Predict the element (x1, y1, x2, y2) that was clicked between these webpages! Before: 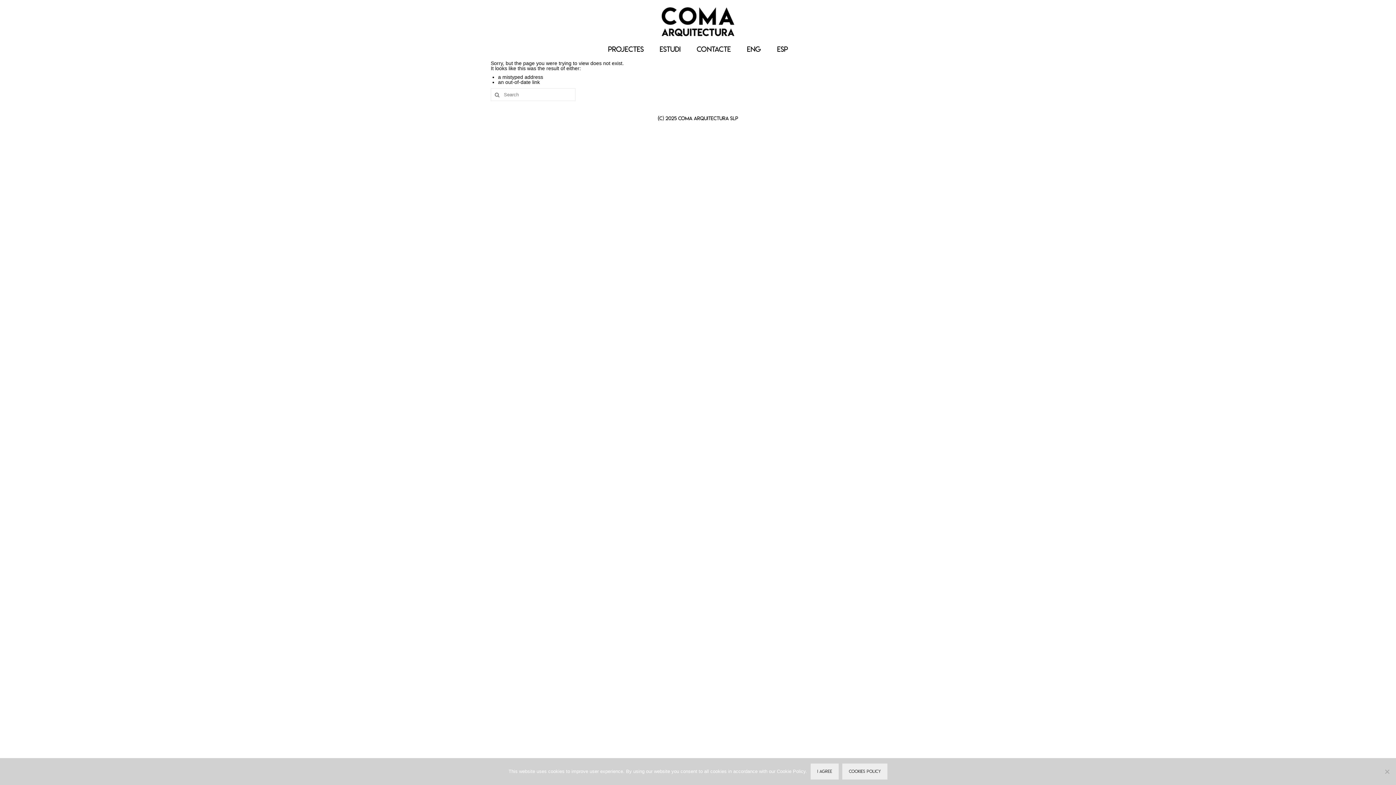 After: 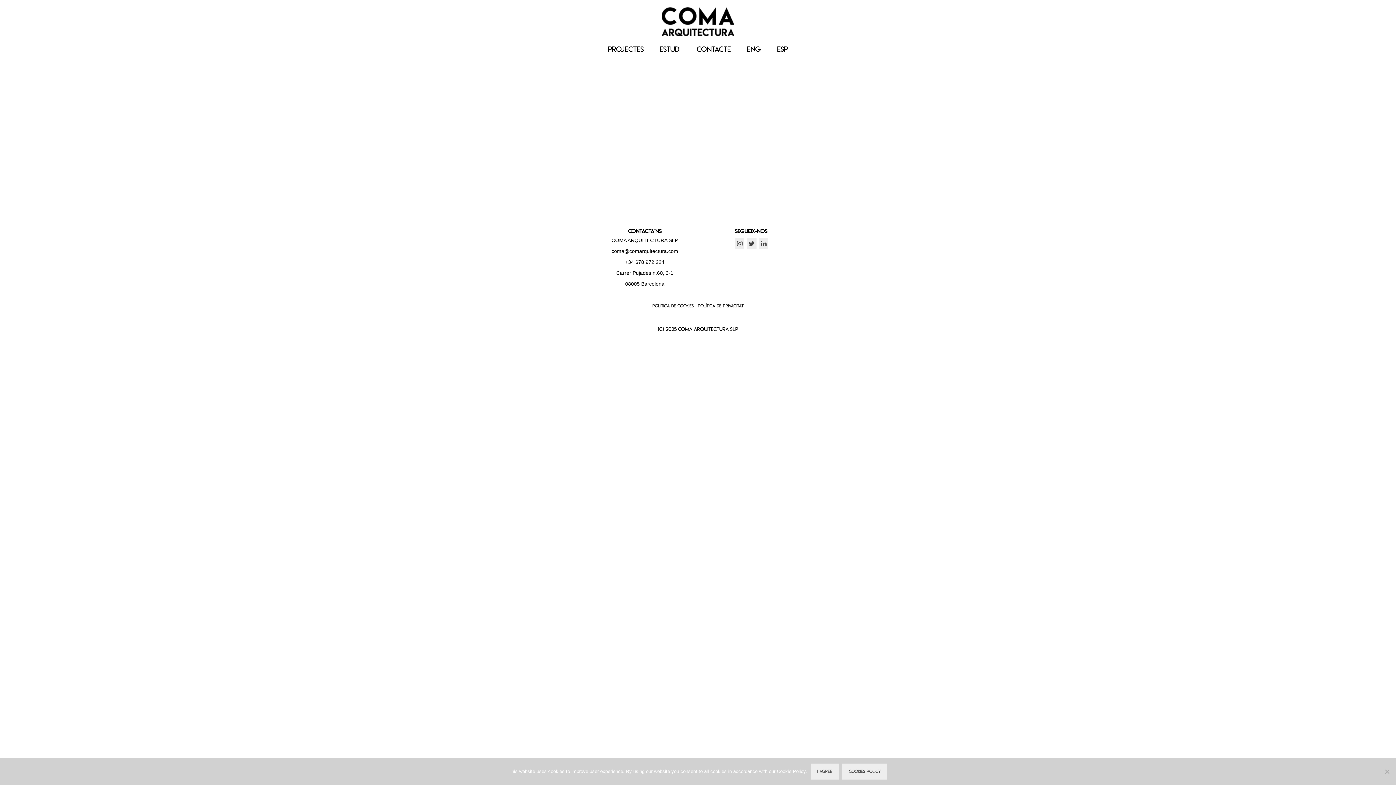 Action: label: CONTACTE bbox: (689, 43, 738, 55)